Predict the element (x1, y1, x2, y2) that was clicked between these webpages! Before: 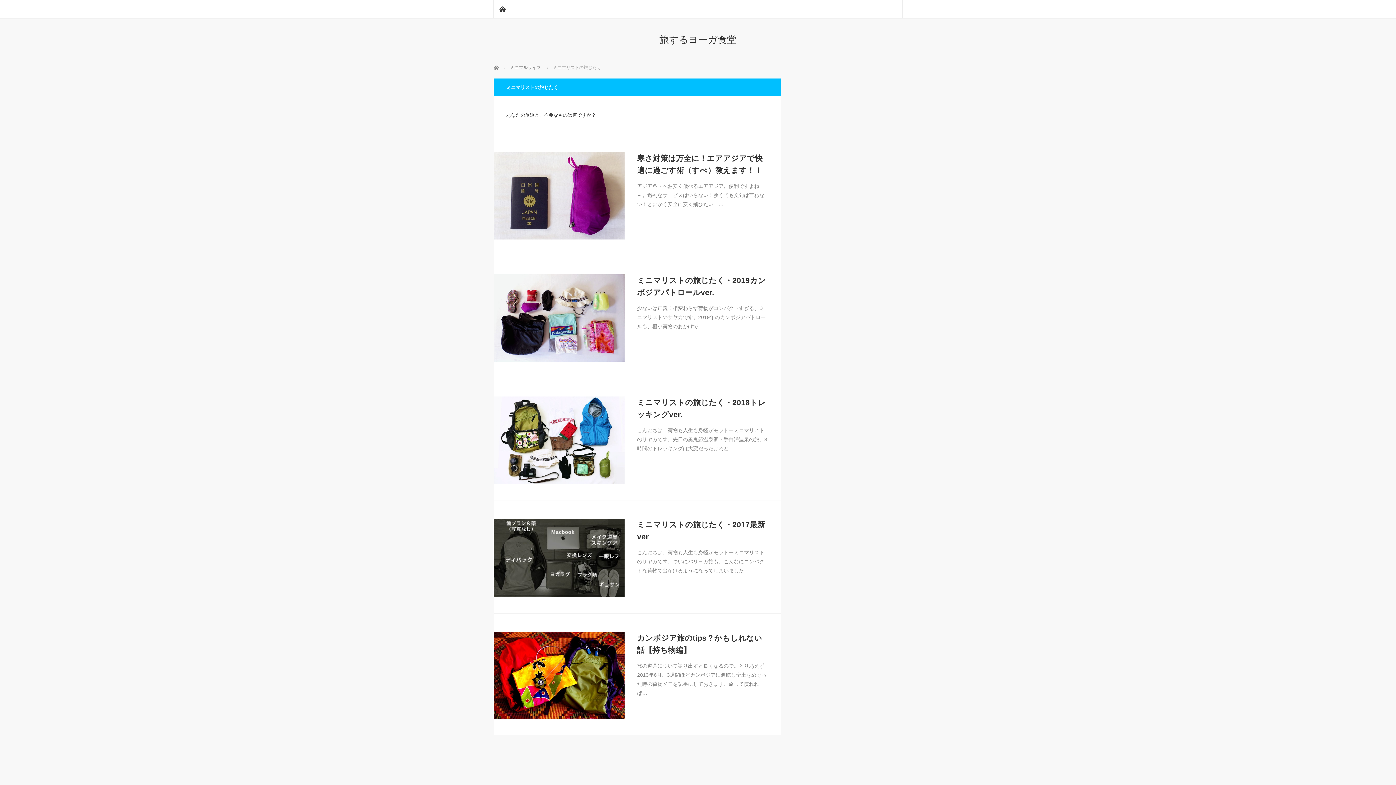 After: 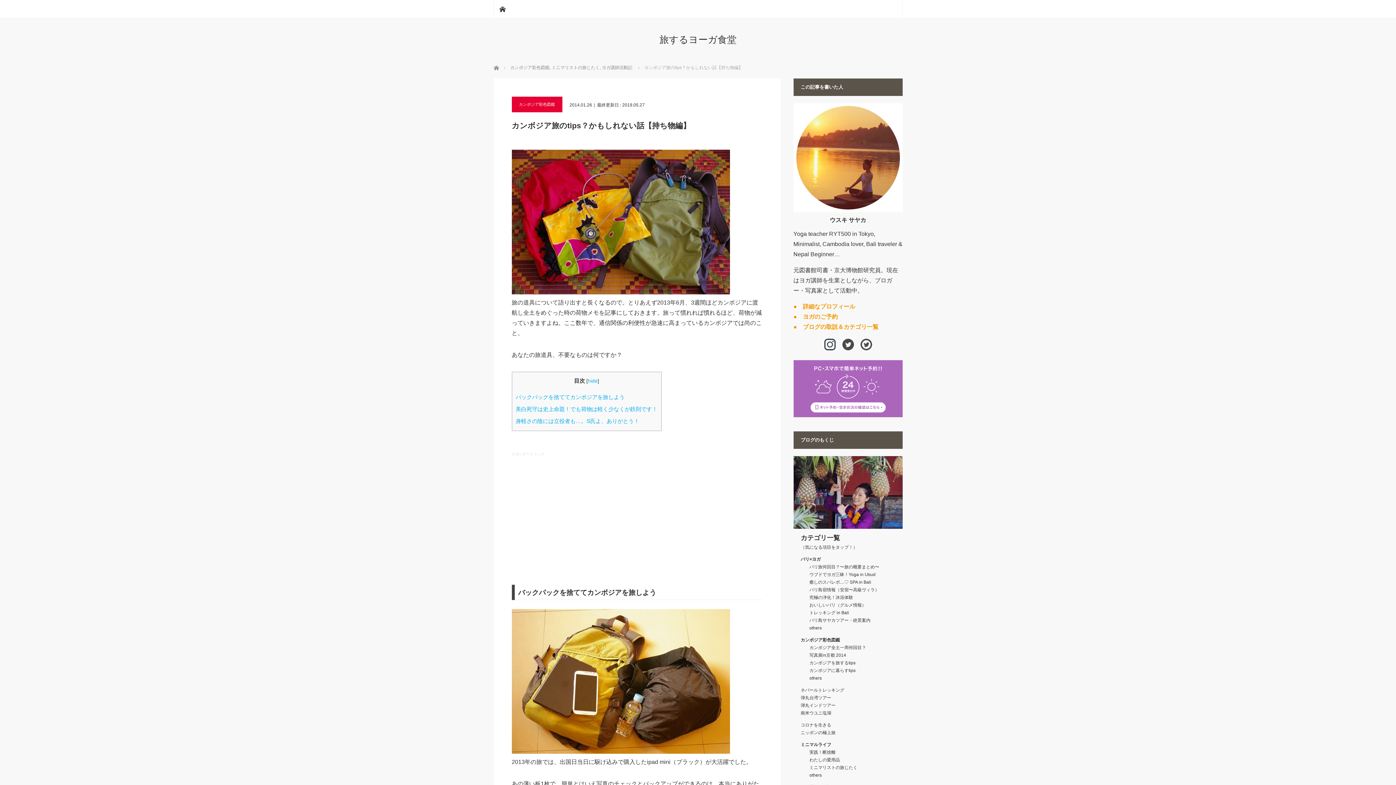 Action: bbox: (493, 632, 624, 719)